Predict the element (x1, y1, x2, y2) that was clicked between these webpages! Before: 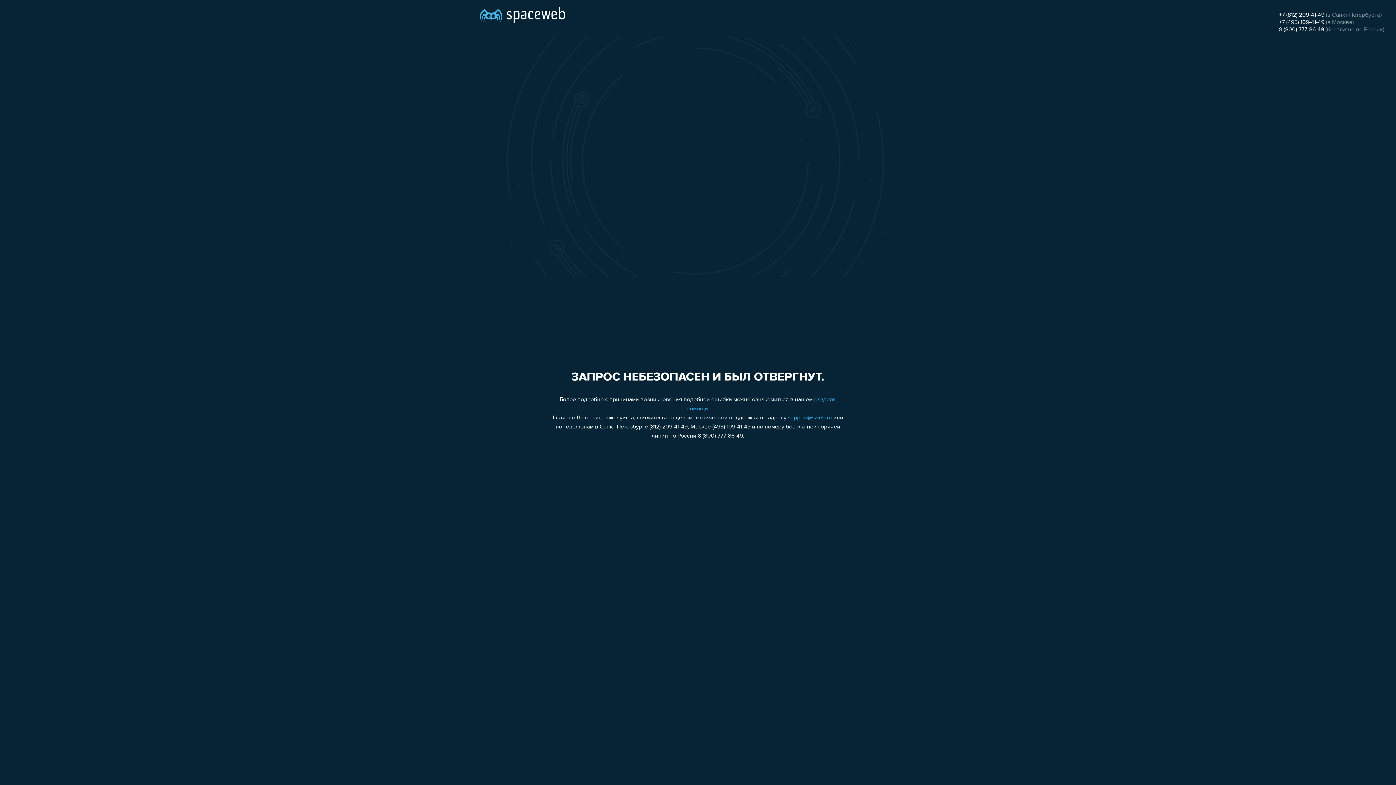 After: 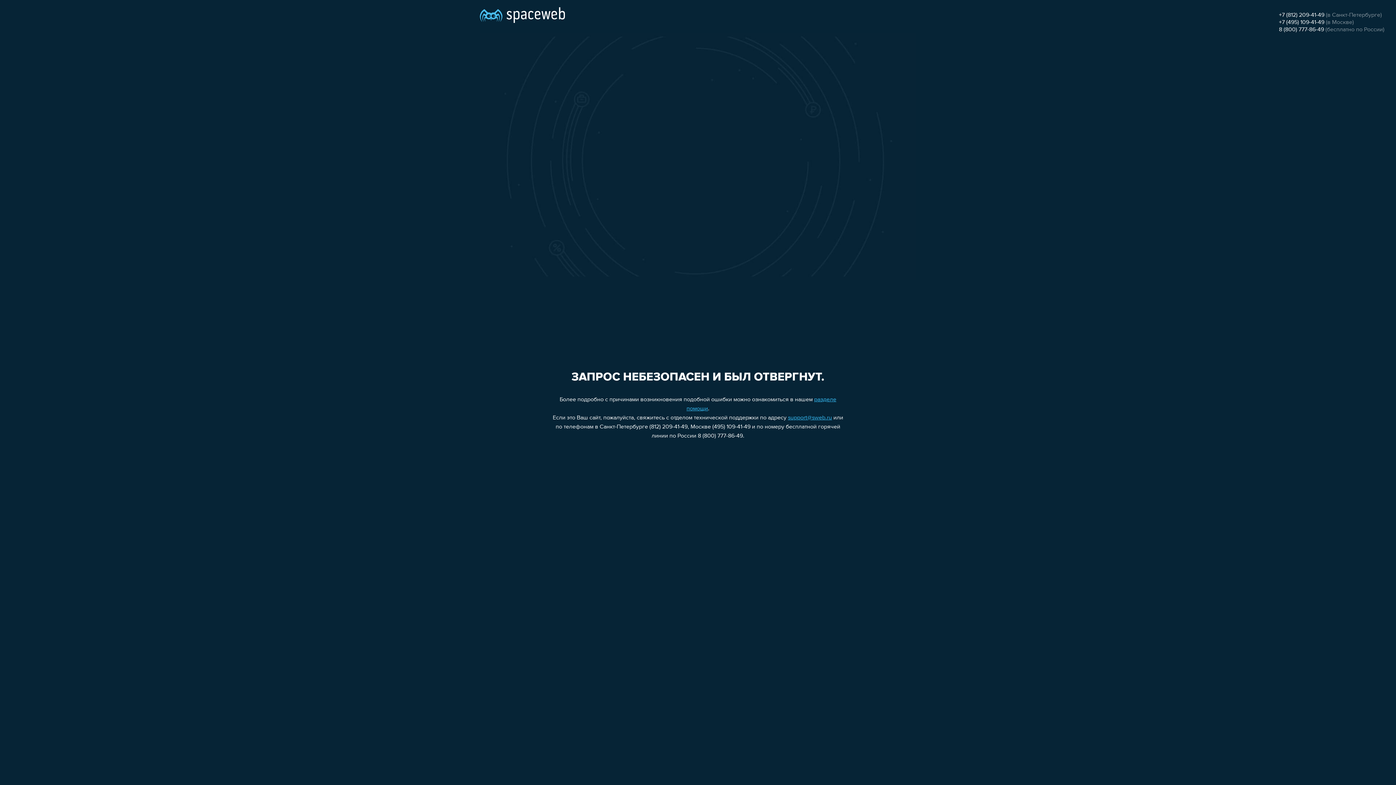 Action: label: +7 (812) 209-41-49 bbox: (1279, 12, 1324, 18)